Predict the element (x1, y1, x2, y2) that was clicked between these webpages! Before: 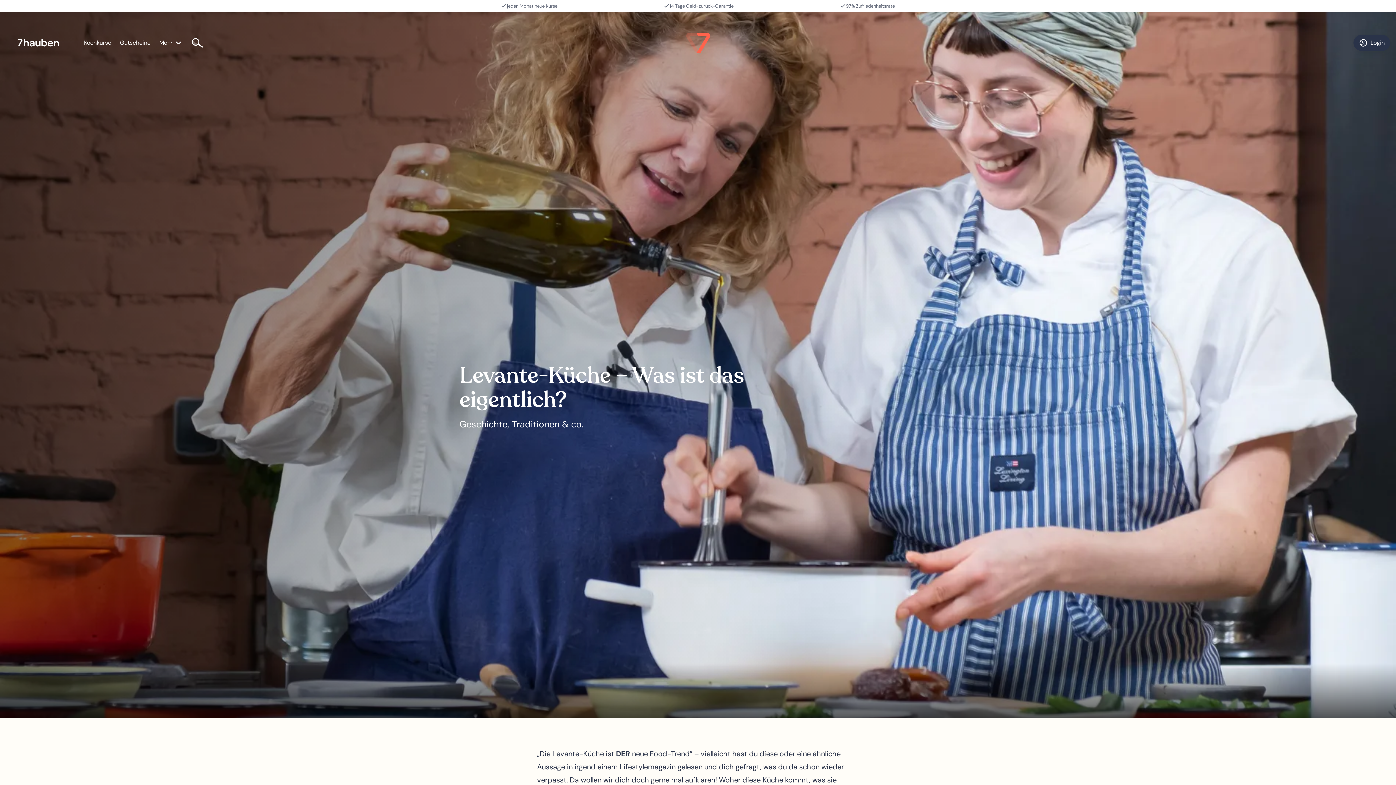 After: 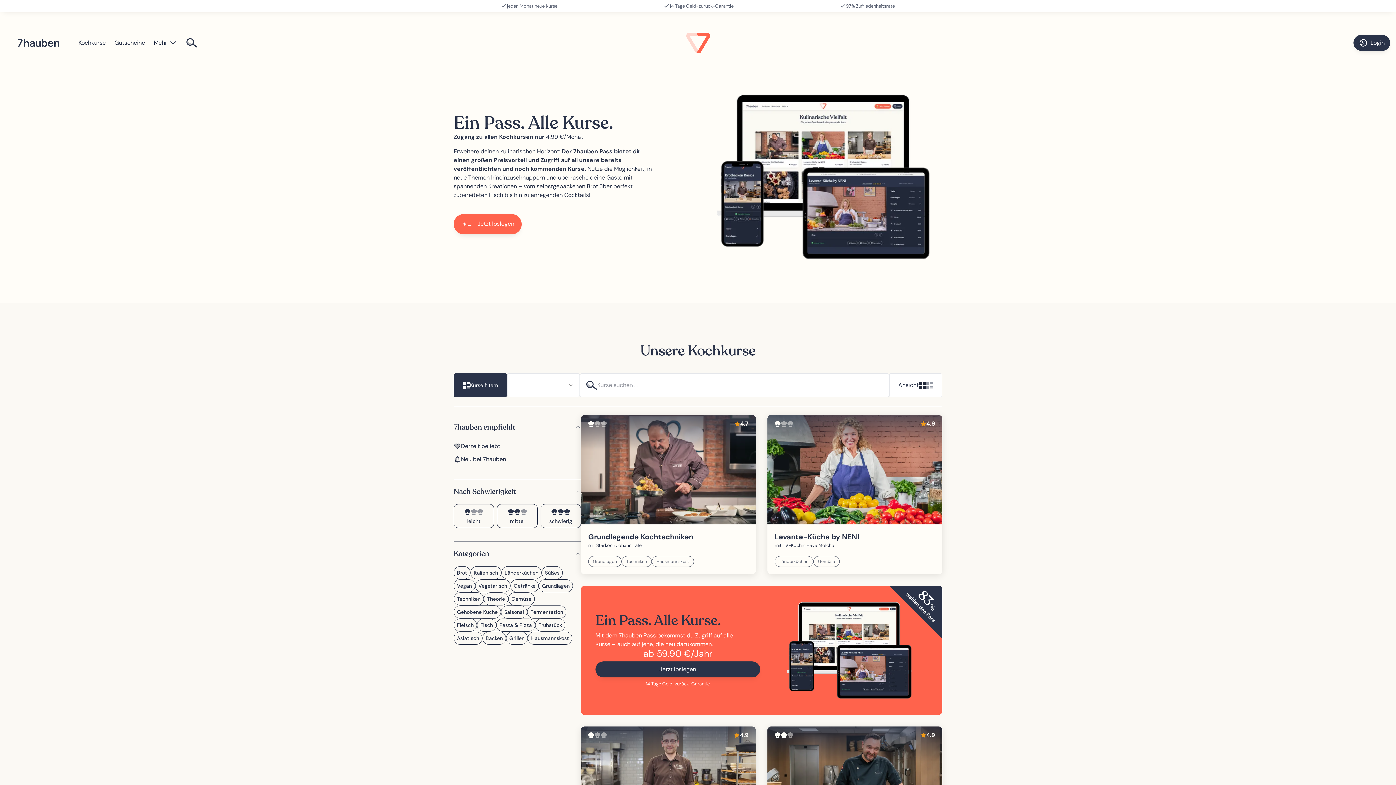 Action: label: Kochkurse bbox: (84, 38, 111, 47)